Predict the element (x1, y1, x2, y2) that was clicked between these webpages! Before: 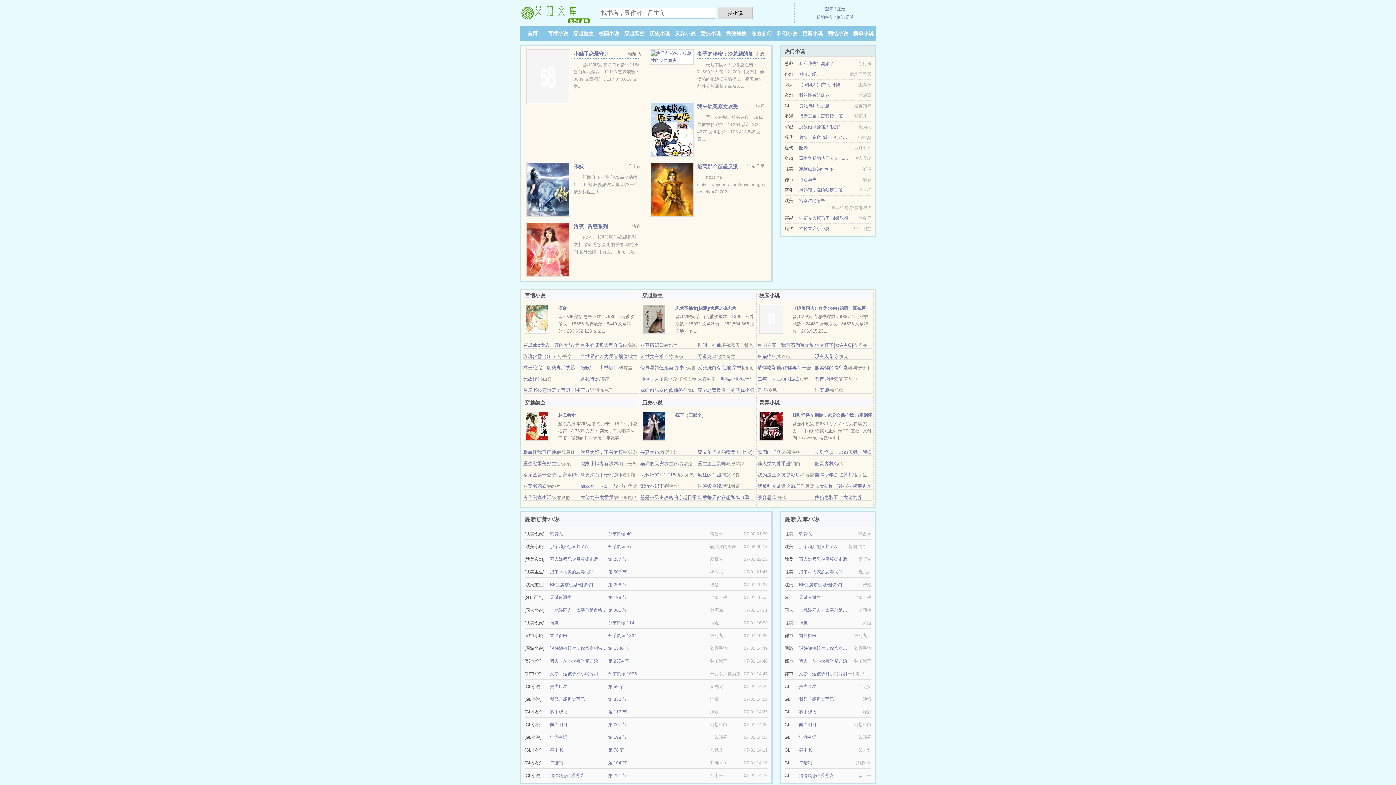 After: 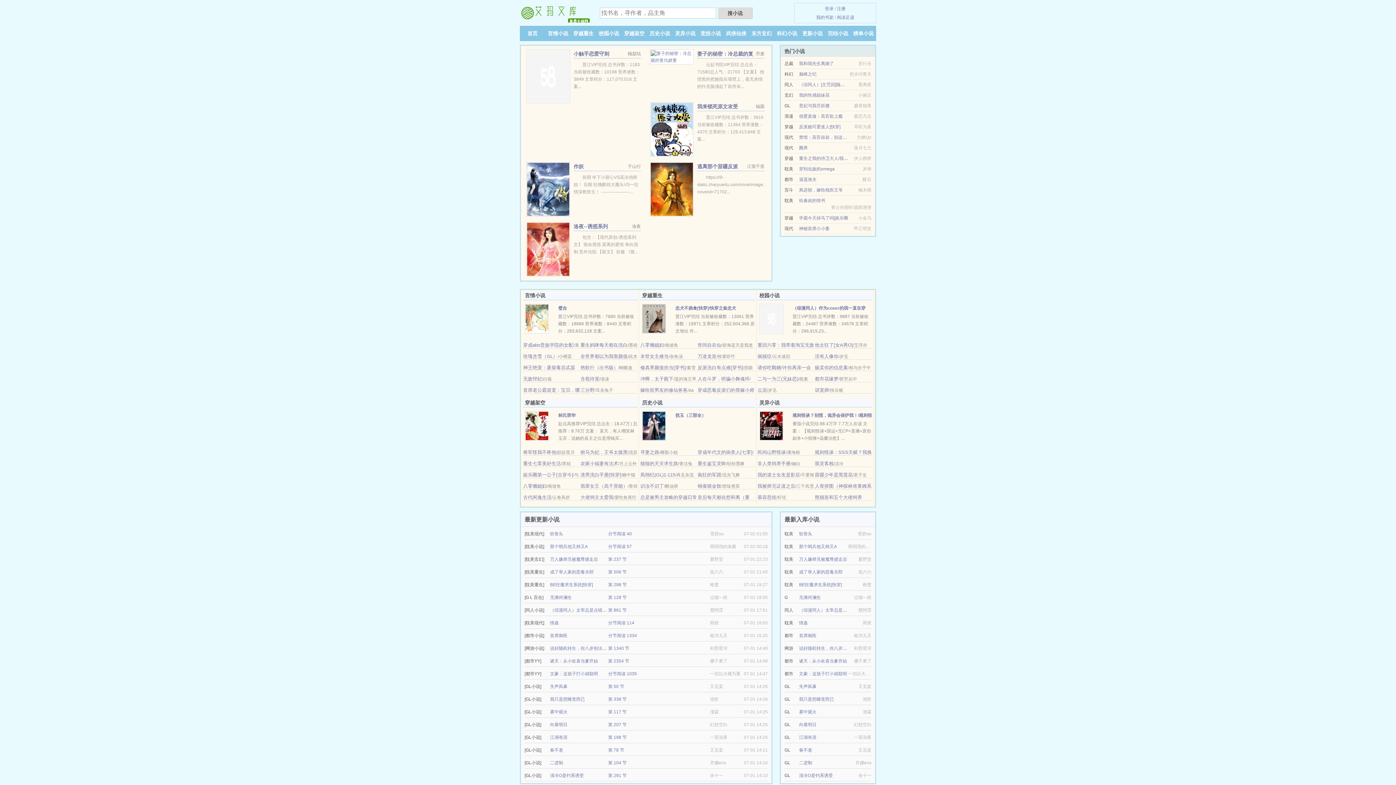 Action: bbox: (642, 423, 666, 428)